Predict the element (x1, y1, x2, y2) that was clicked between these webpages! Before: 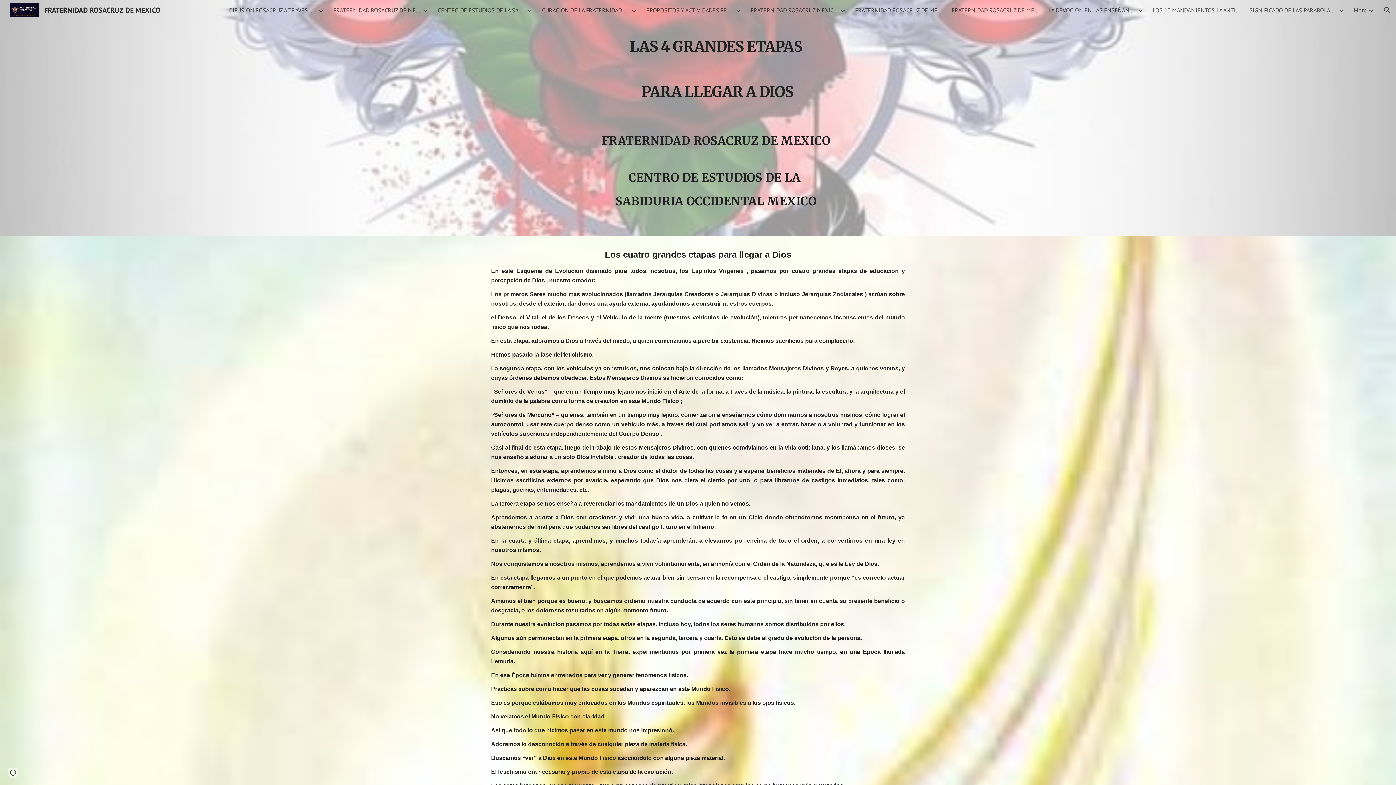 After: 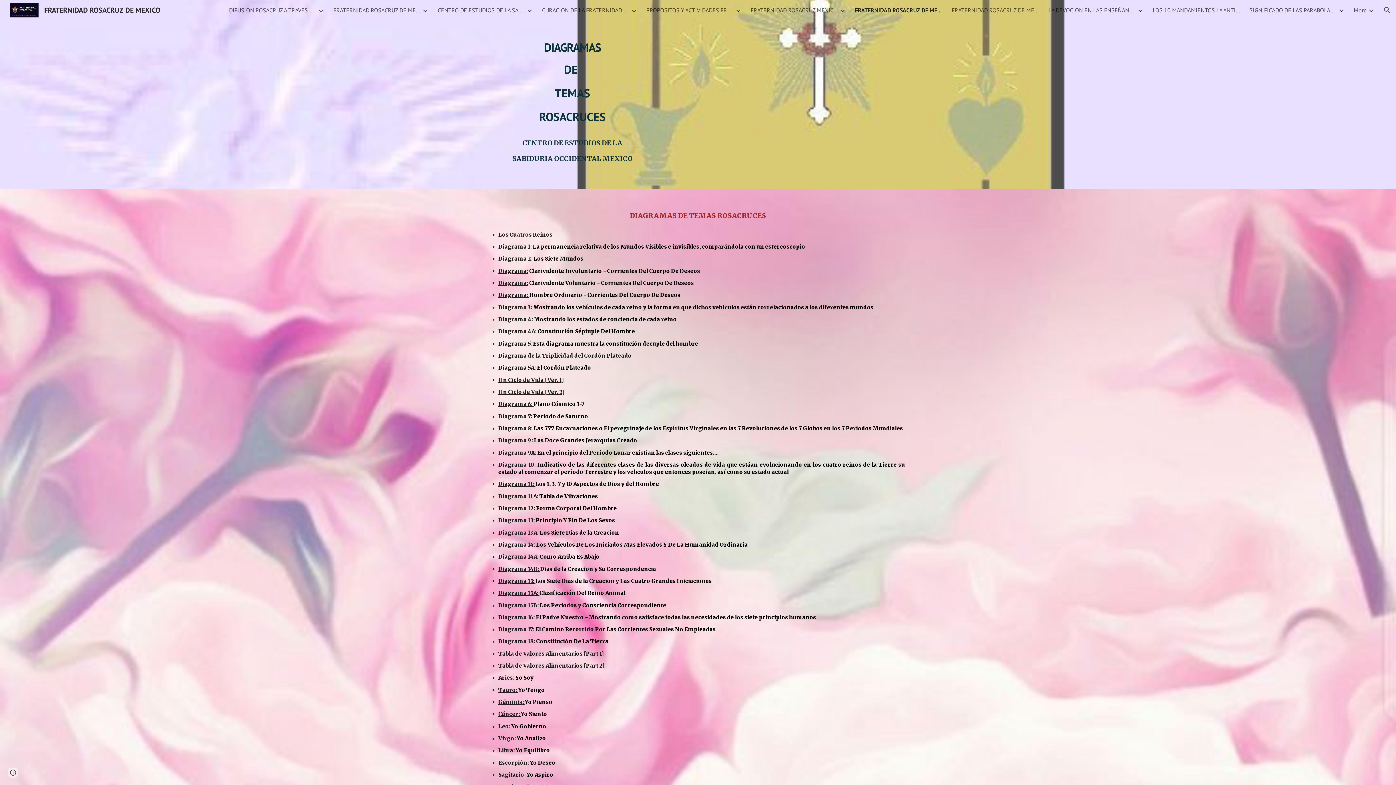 Action: bbox: (855, 6, 942, 13) label: FRATERNIDAD ROSACRUZ DE MEXICO DIAGRAMAS DE TEMAS ROSACRUCES